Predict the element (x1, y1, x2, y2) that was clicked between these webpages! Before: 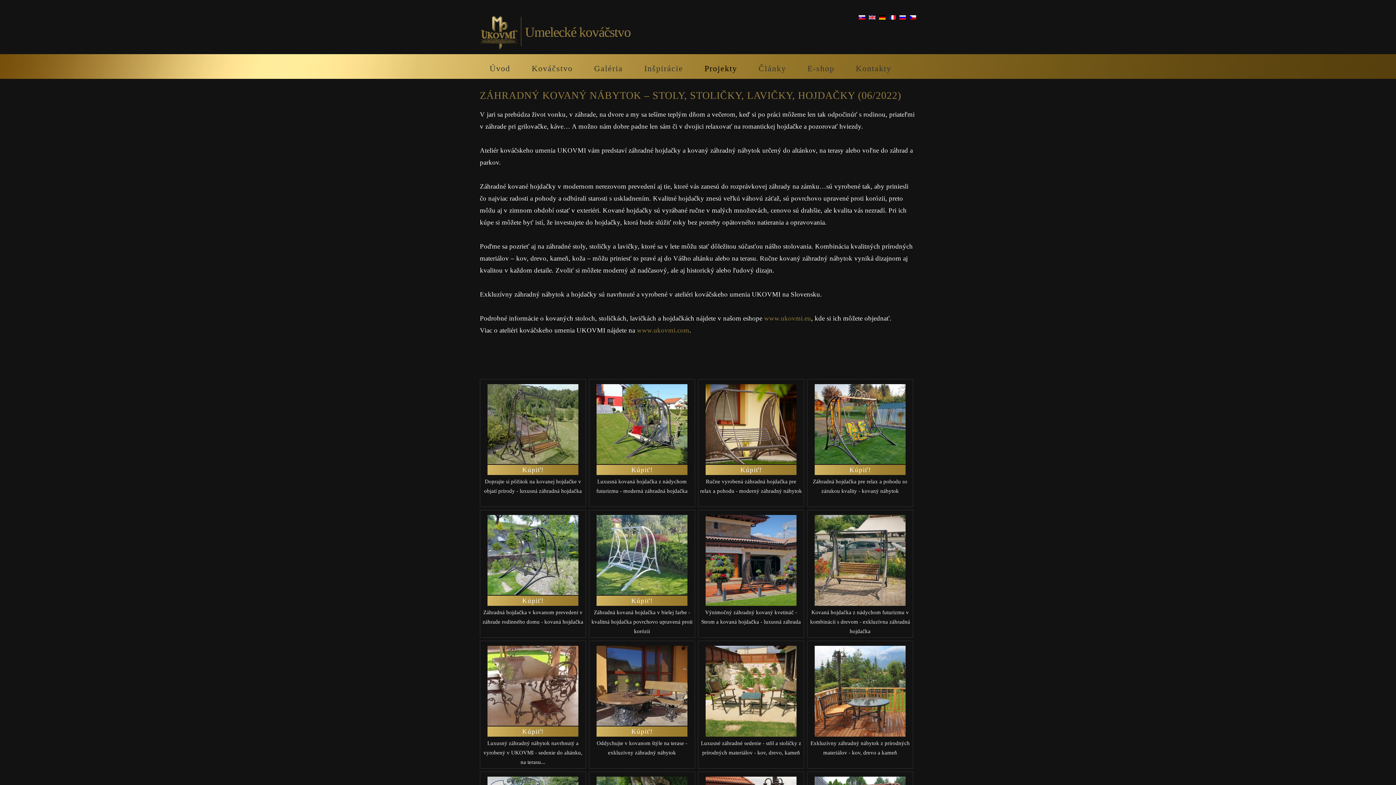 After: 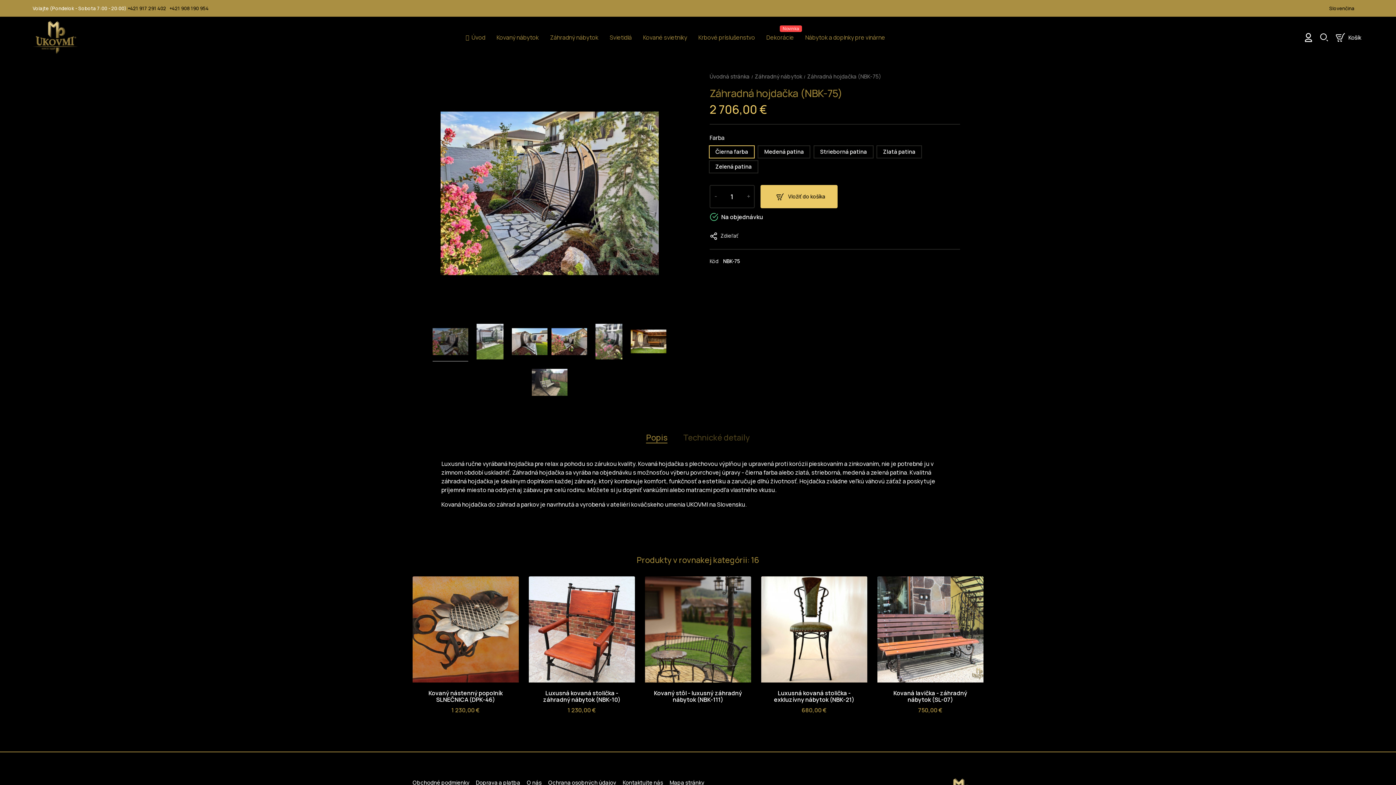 Action: bbox: (705, 464, 796, 475) label: Kúpiť!